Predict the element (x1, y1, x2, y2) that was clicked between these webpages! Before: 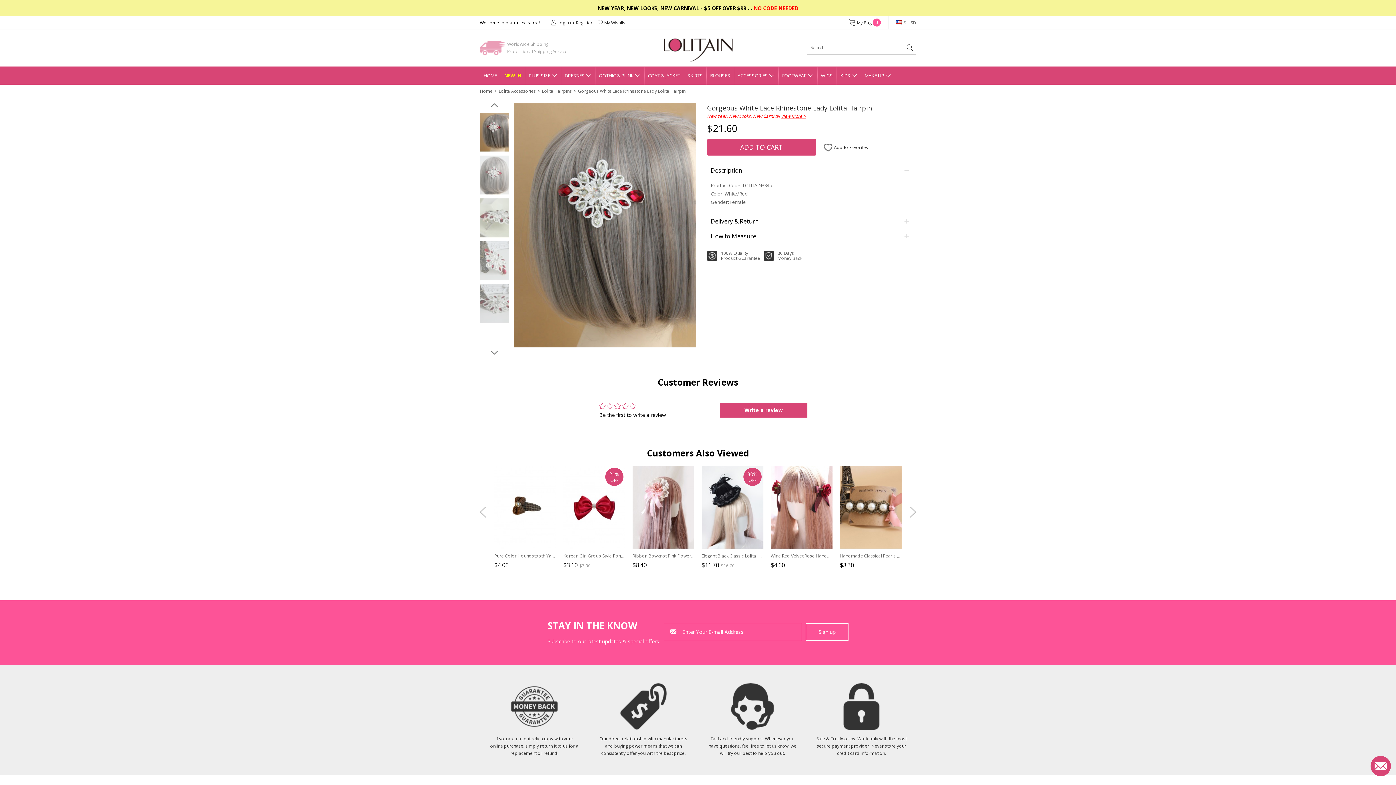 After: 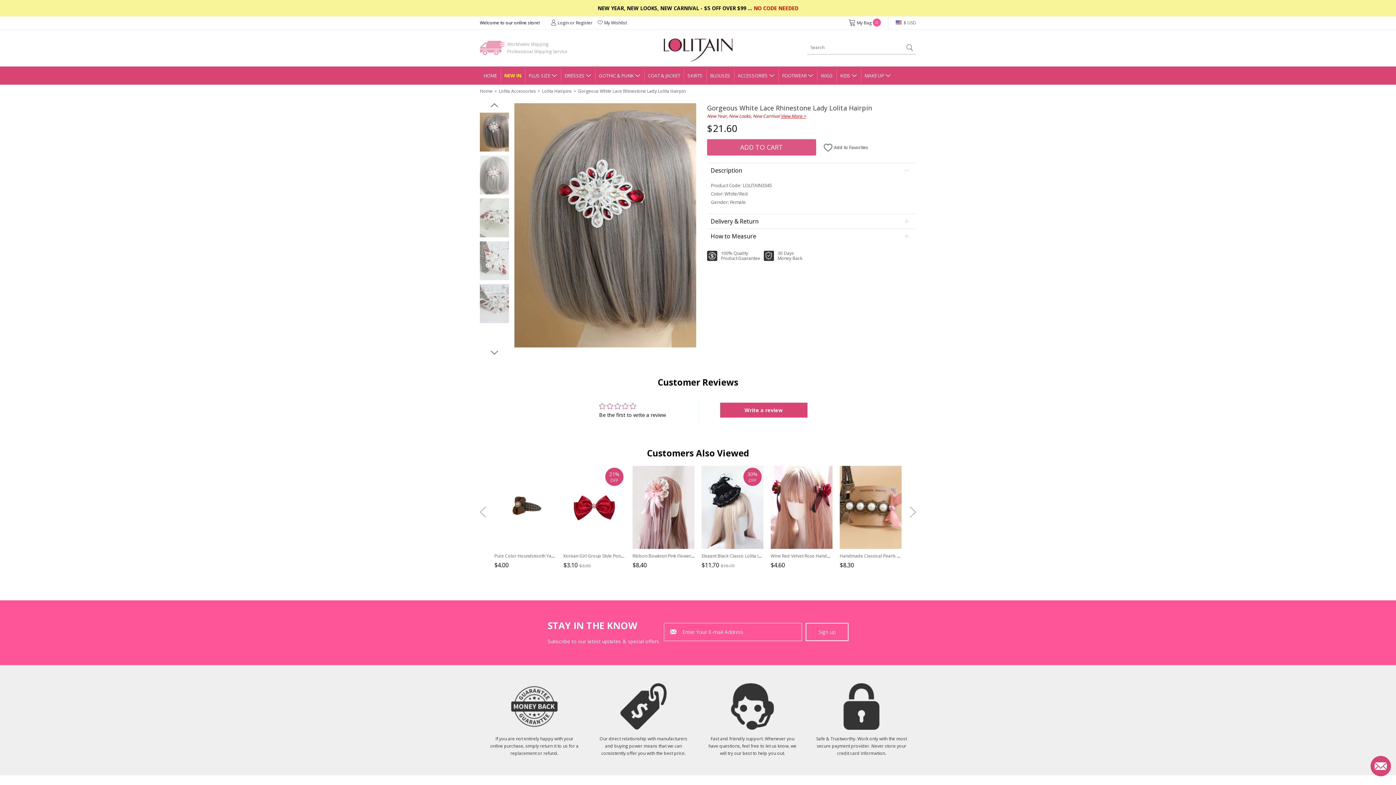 Action: label: ADD TO CART bbox: (707, 139, 816, 155)